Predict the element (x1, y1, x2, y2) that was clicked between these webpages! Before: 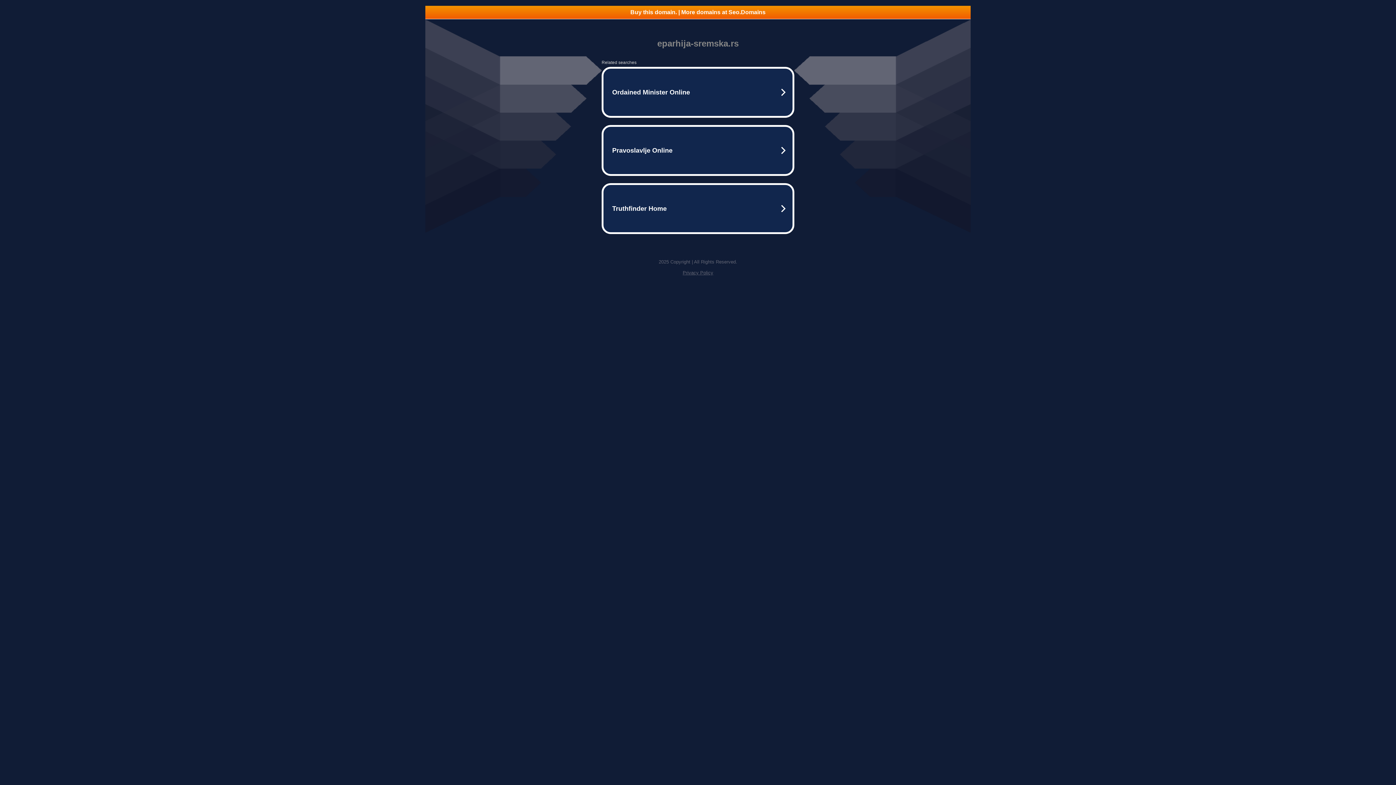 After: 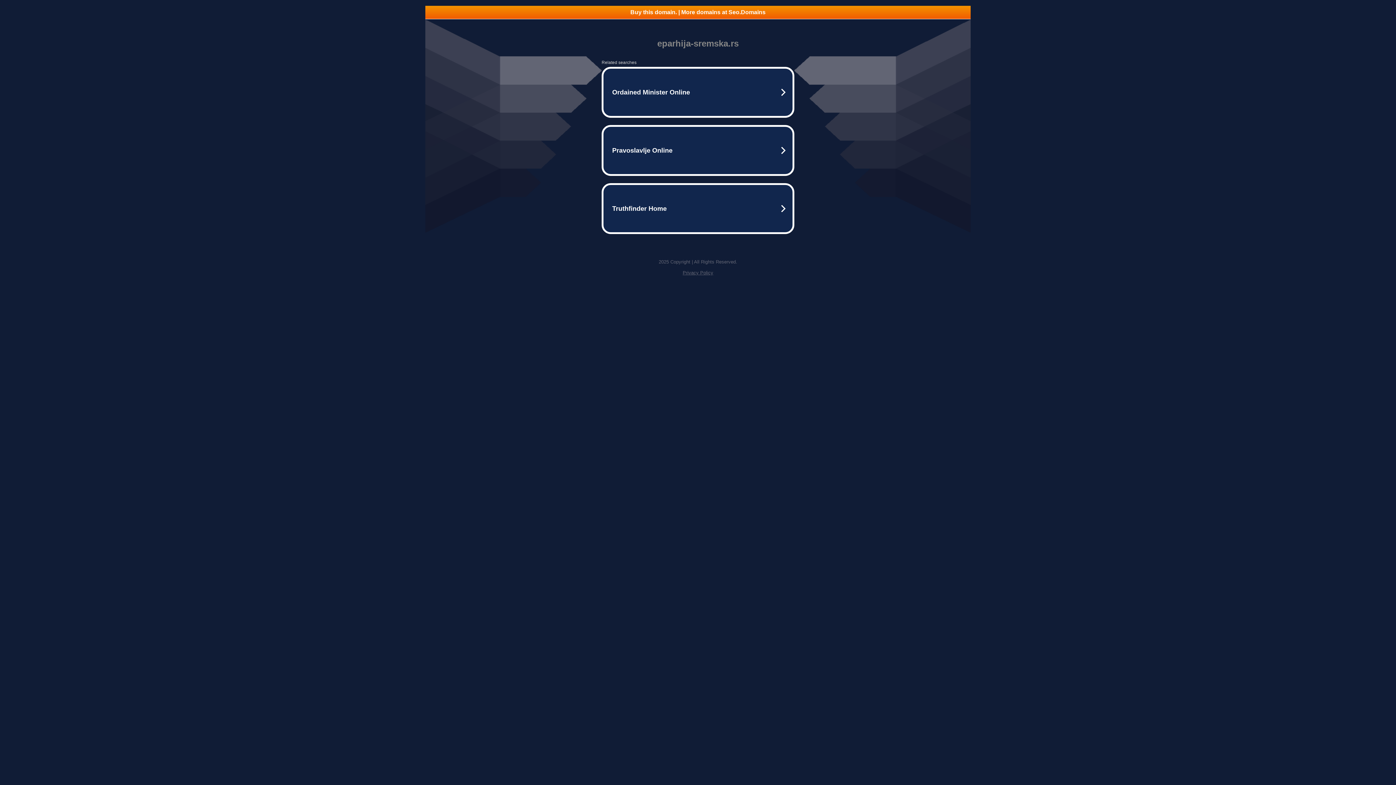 Action: bbox: (682, 270, 713, 275) label: Privacy Policy